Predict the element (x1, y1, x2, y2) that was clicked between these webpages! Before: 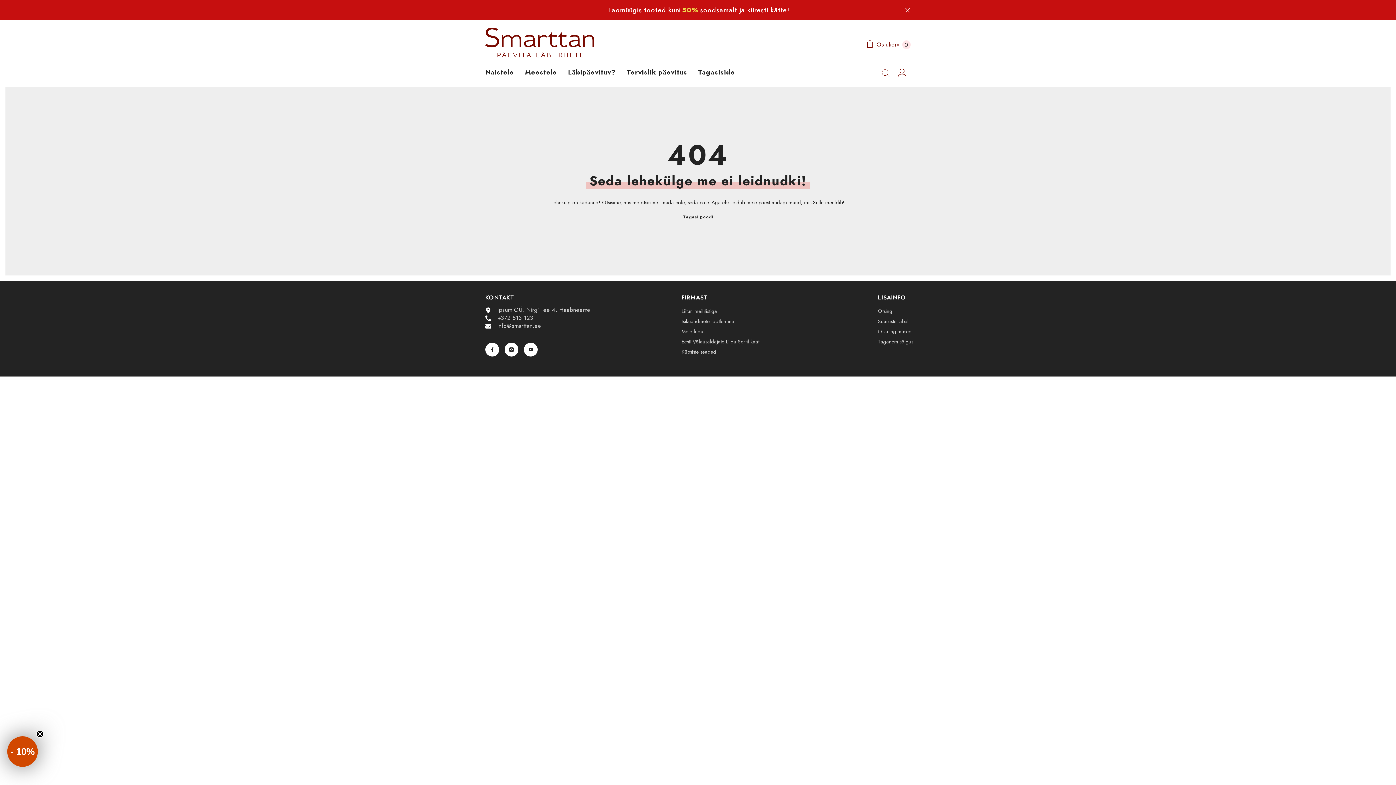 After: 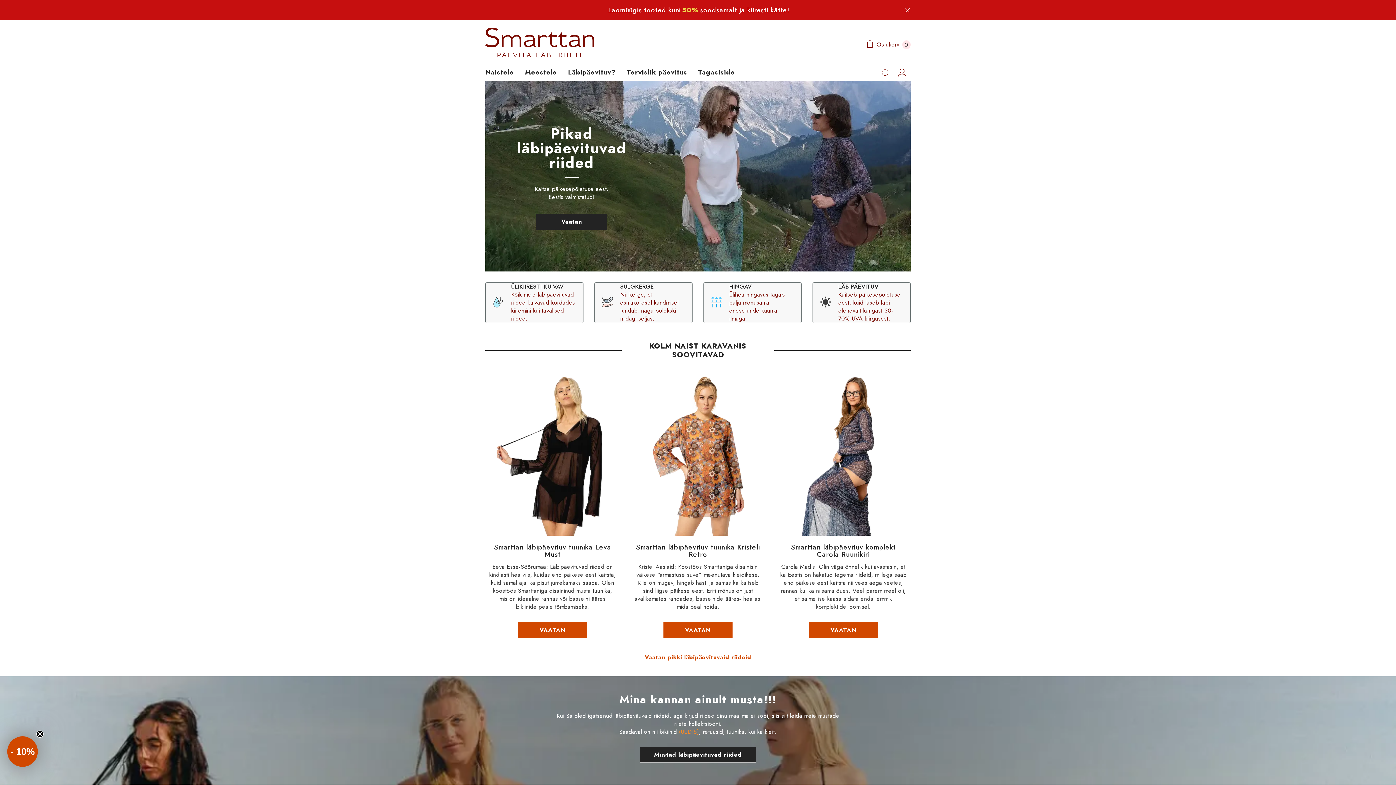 Action: bbox: (485, 27, 594, 57)